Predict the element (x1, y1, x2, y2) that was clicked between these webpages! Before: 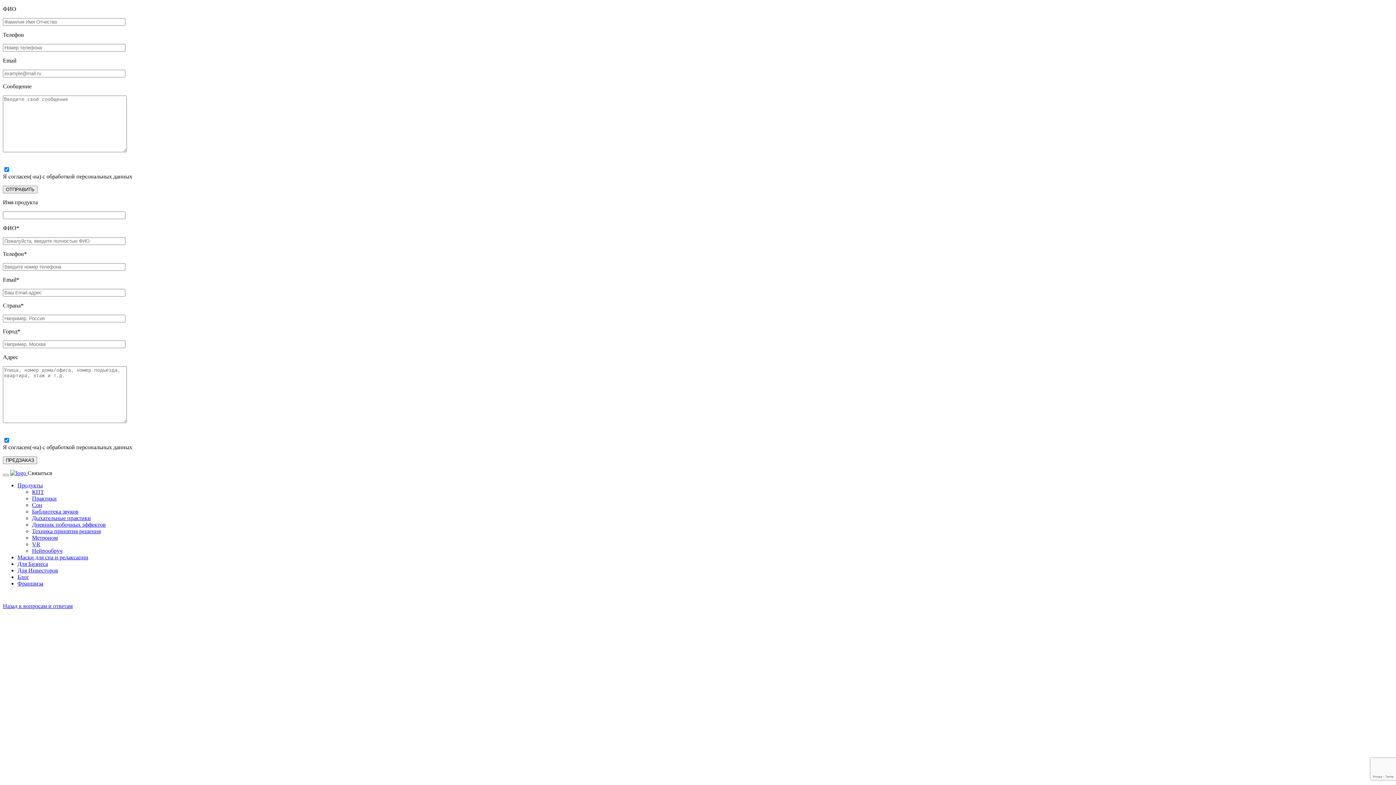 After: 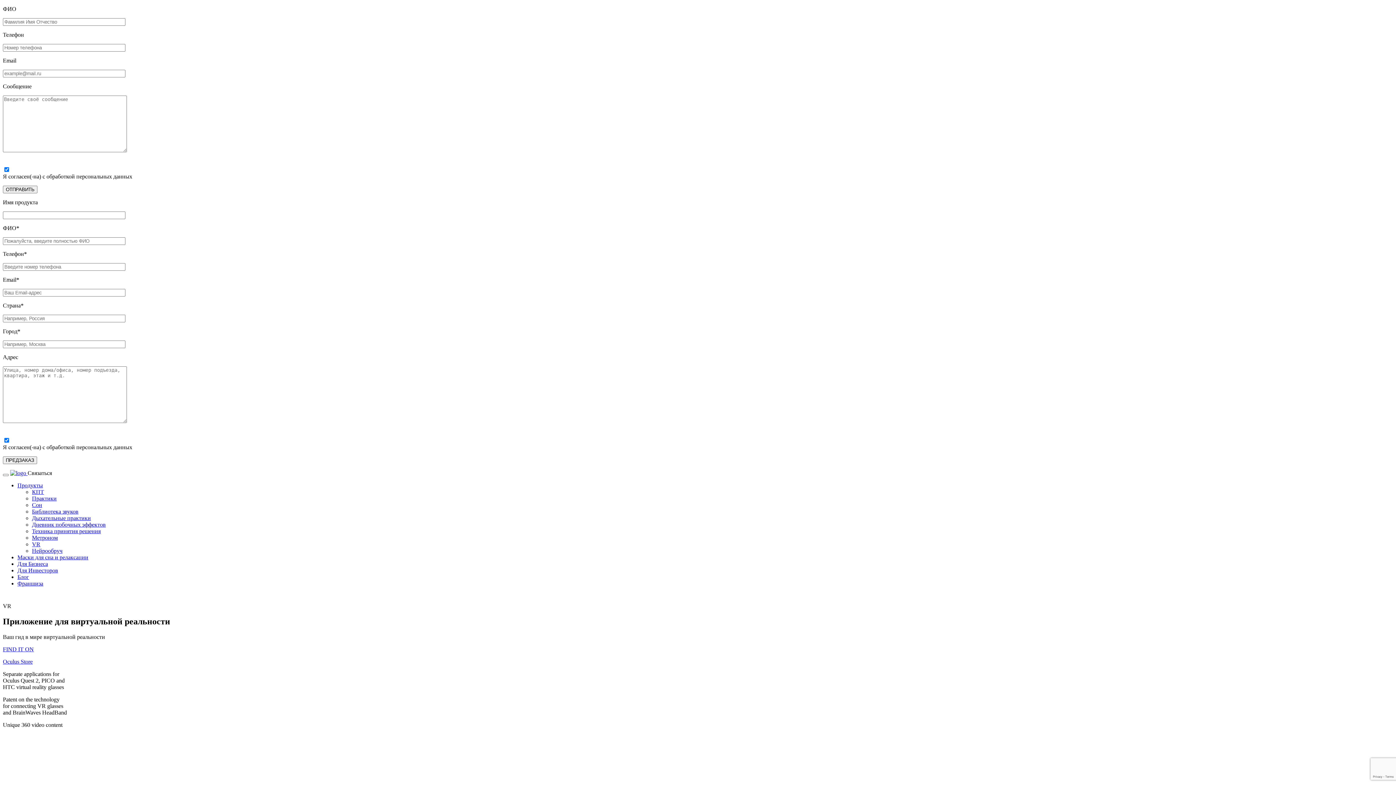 Action: label: VR bbox: (32, 541, 40, 547)